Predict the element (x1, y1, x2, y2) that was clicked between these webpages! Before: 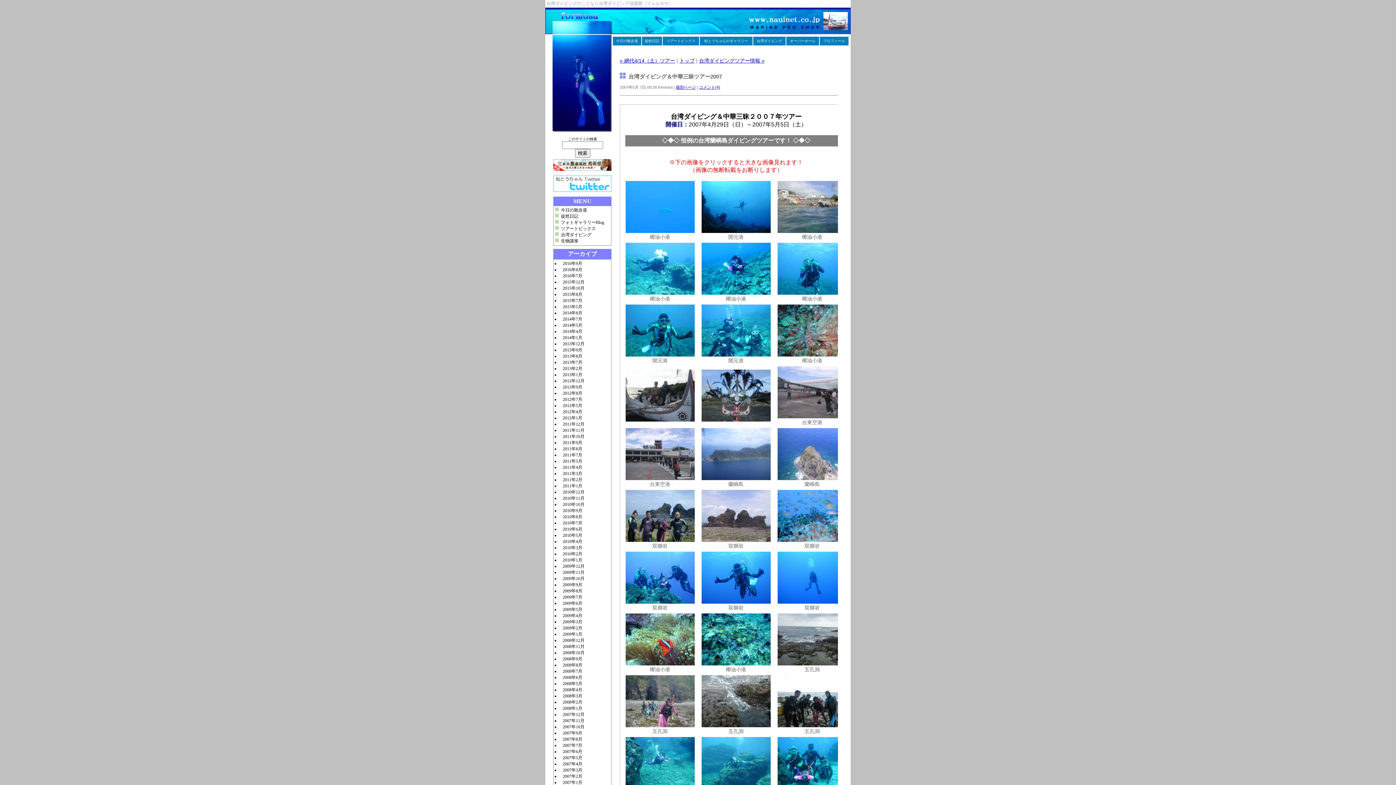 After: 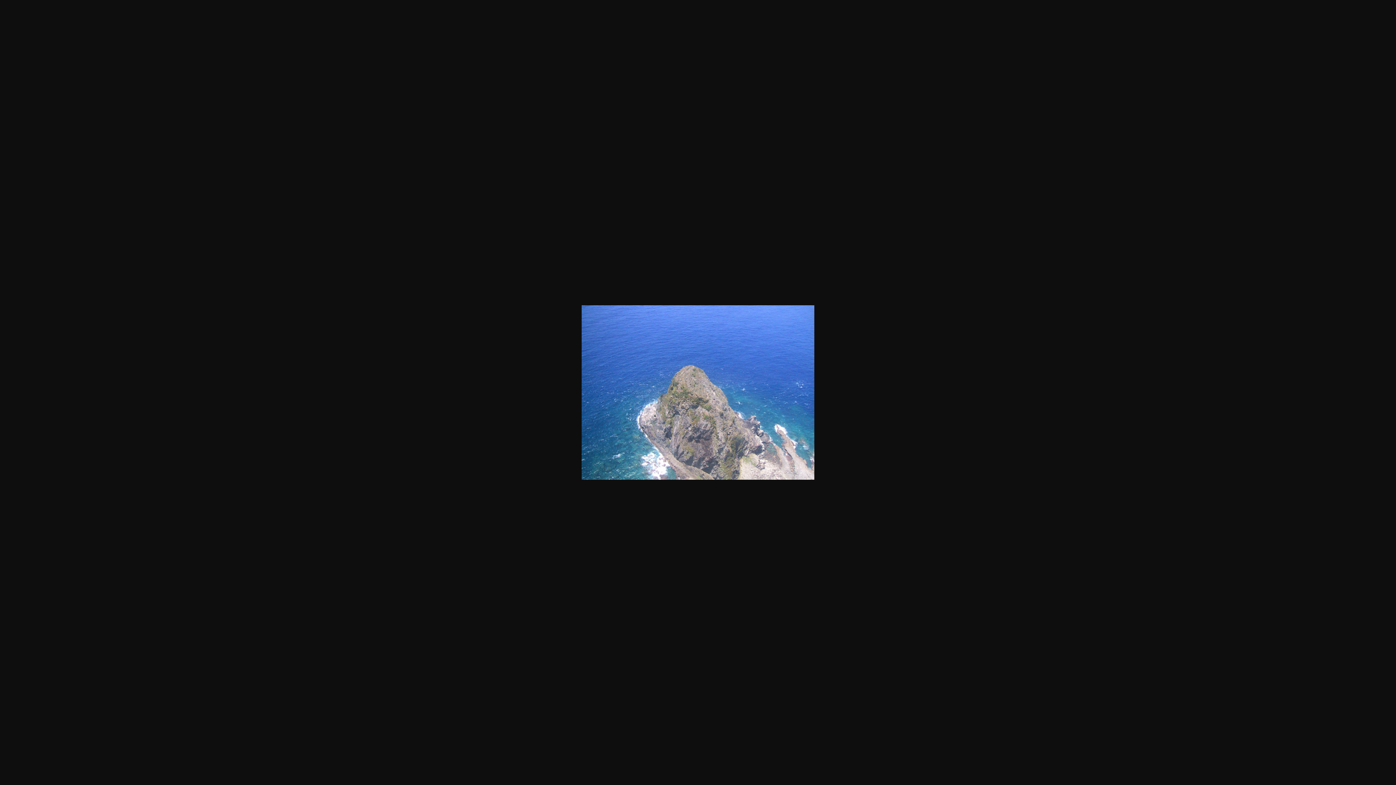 Action: bbox: (777, 475, 846, 481)